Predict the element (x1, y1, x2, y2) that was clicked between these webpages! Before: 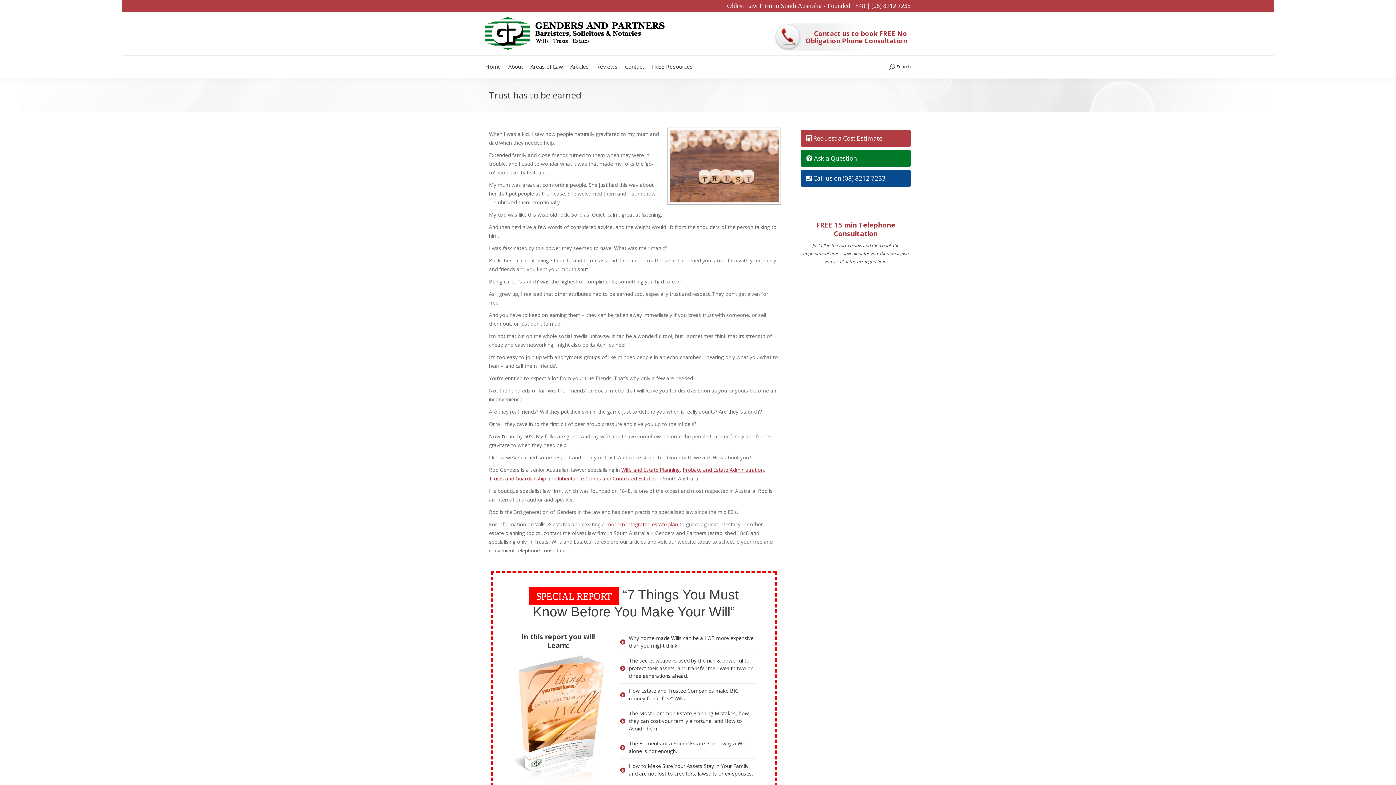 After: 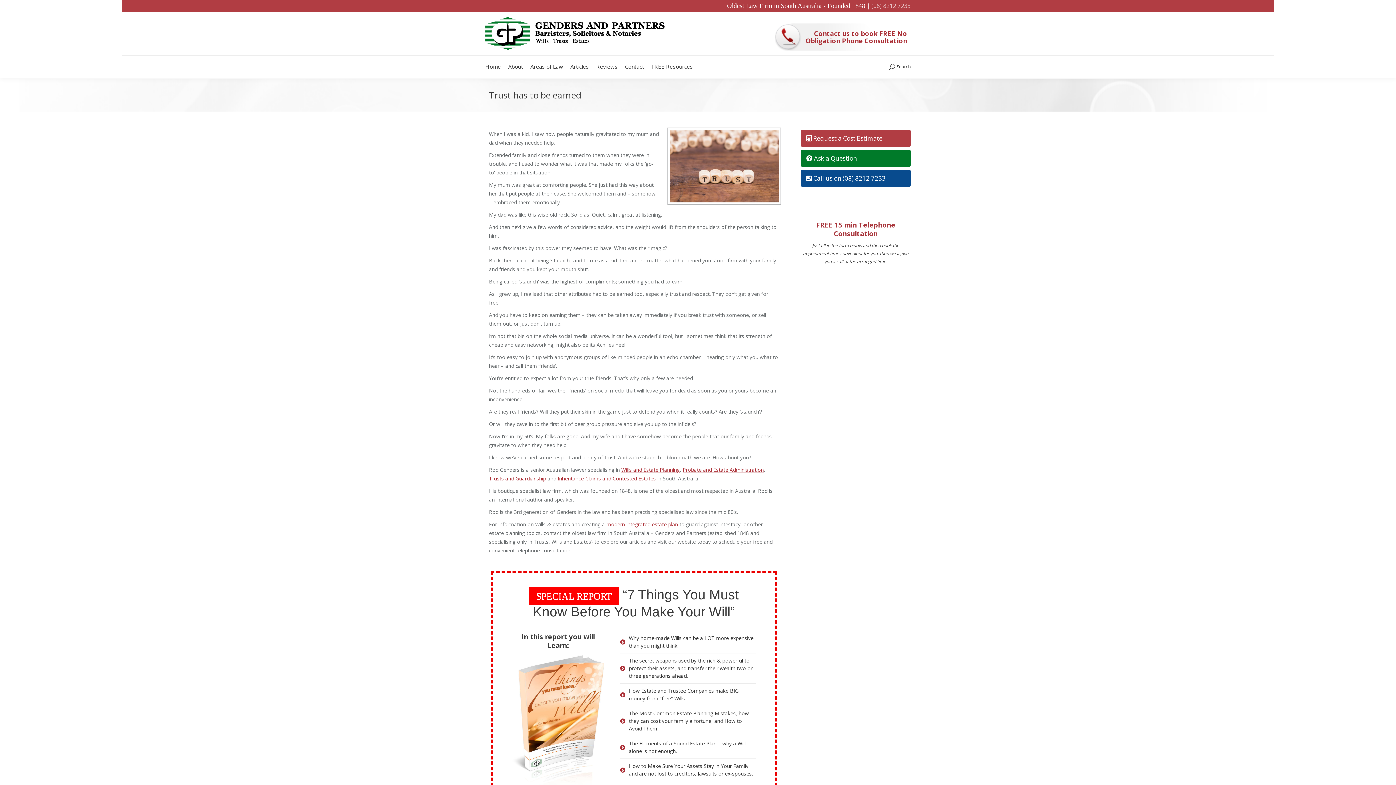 Action: bbox: (871, 1, 910, 9) label: (08) 8212 7233